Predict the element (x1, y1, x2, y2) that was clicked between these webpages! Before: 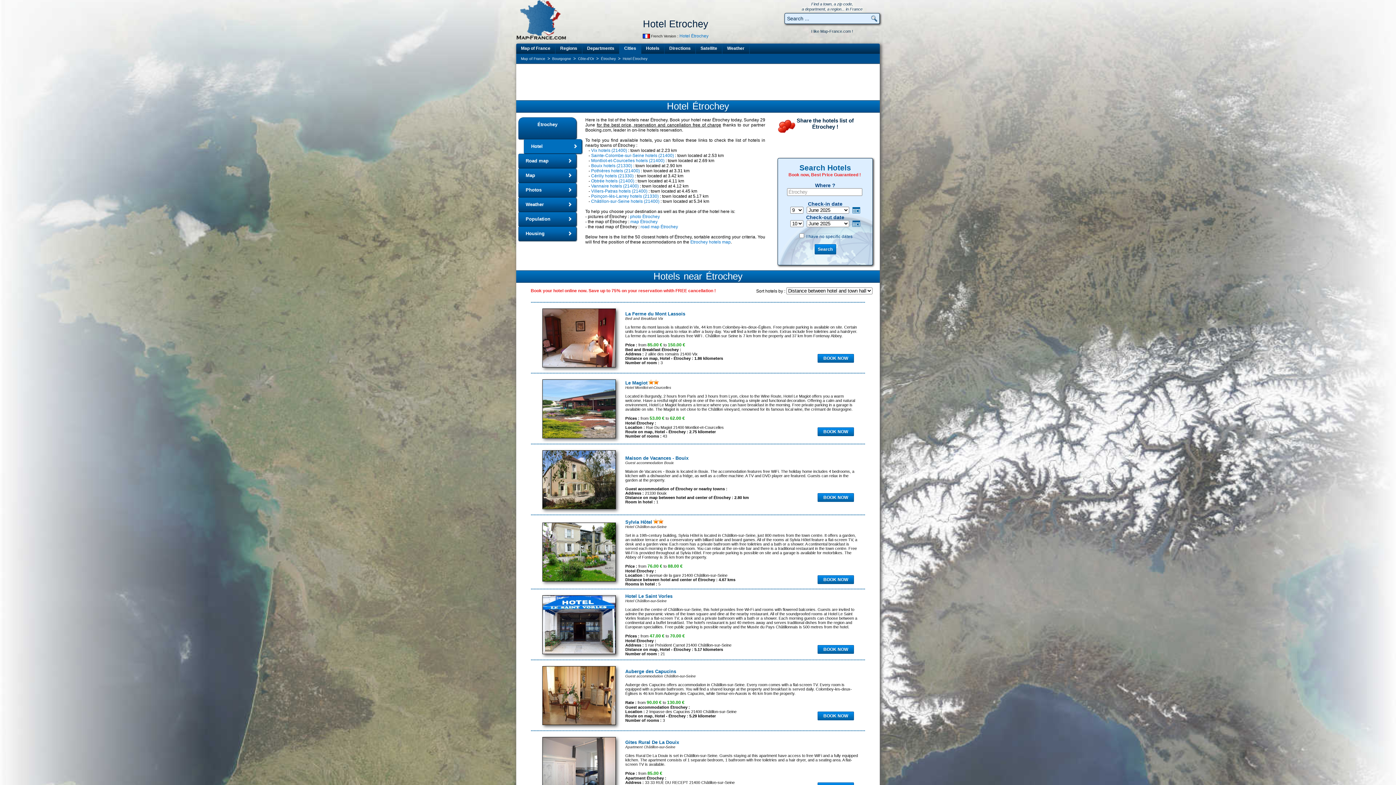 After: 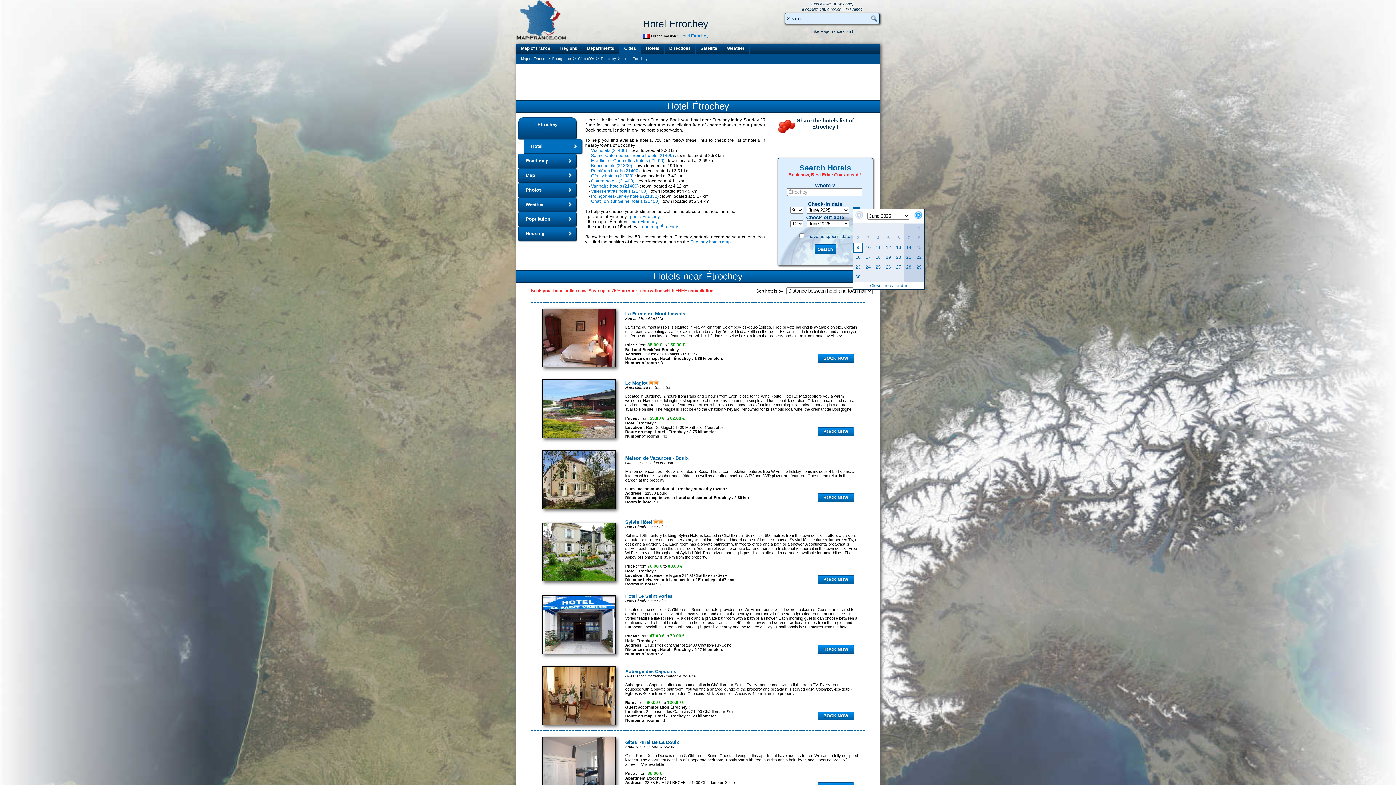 Action: bbox: (852, 209, 860, 214)